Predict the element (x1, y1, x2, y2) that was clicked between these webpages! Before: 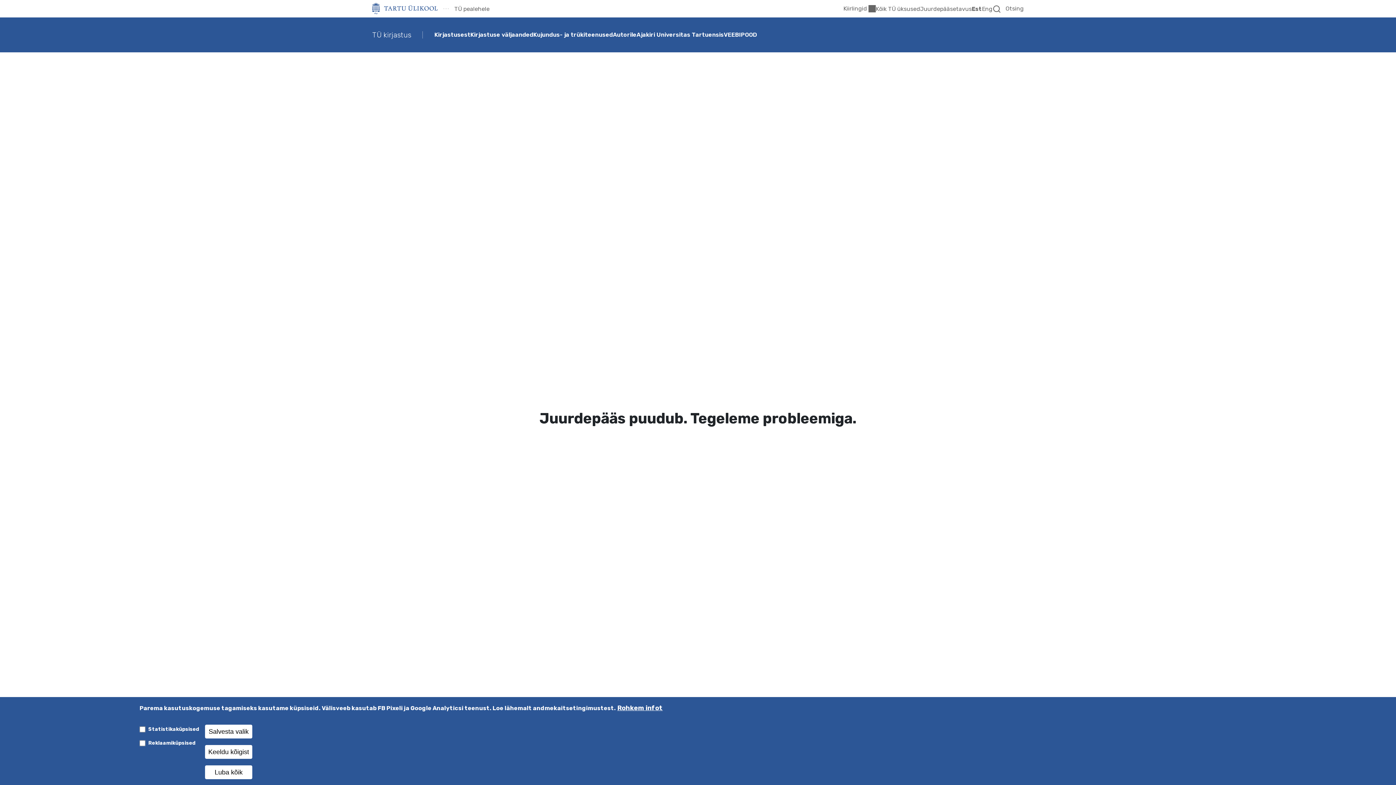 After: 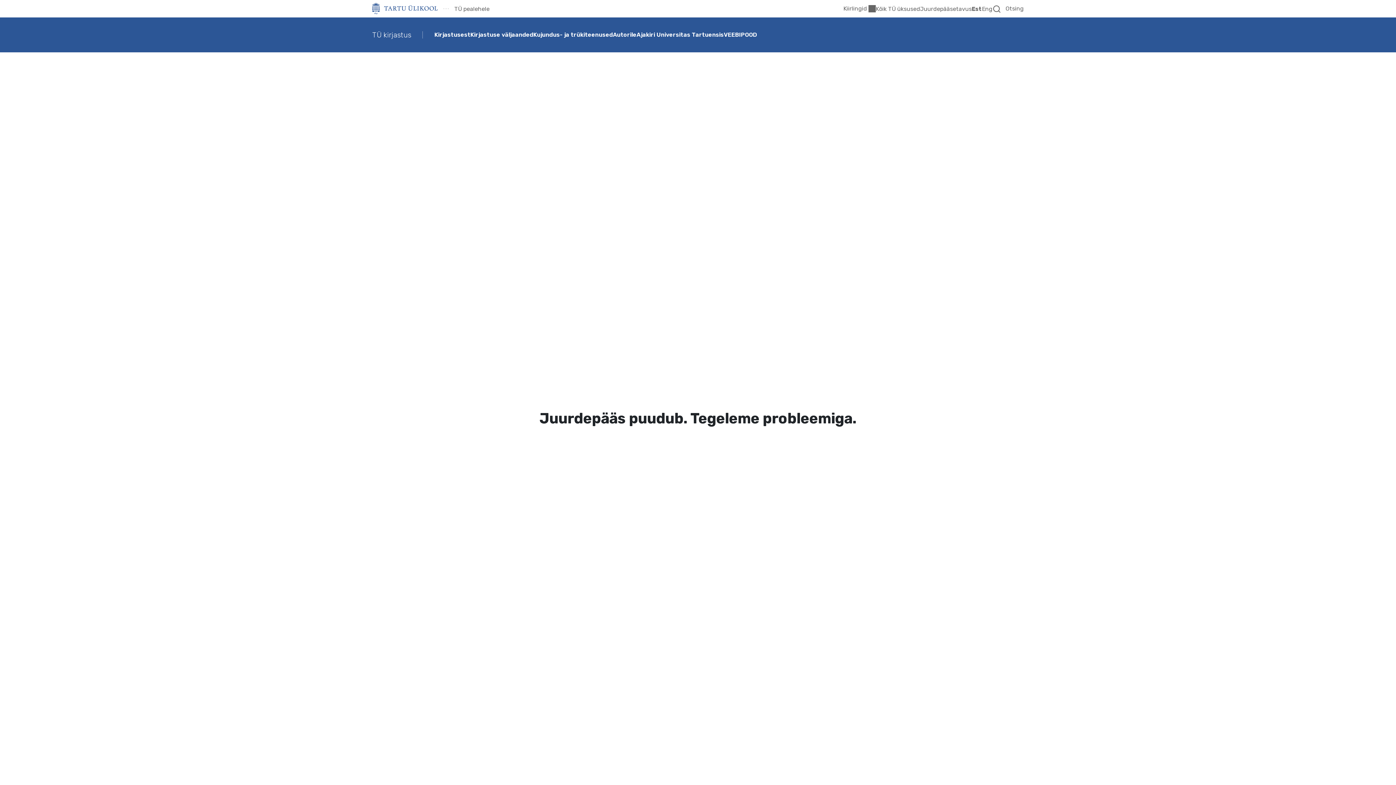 Action: label: Luba kõik bbox: (205, 765, 252, 779)